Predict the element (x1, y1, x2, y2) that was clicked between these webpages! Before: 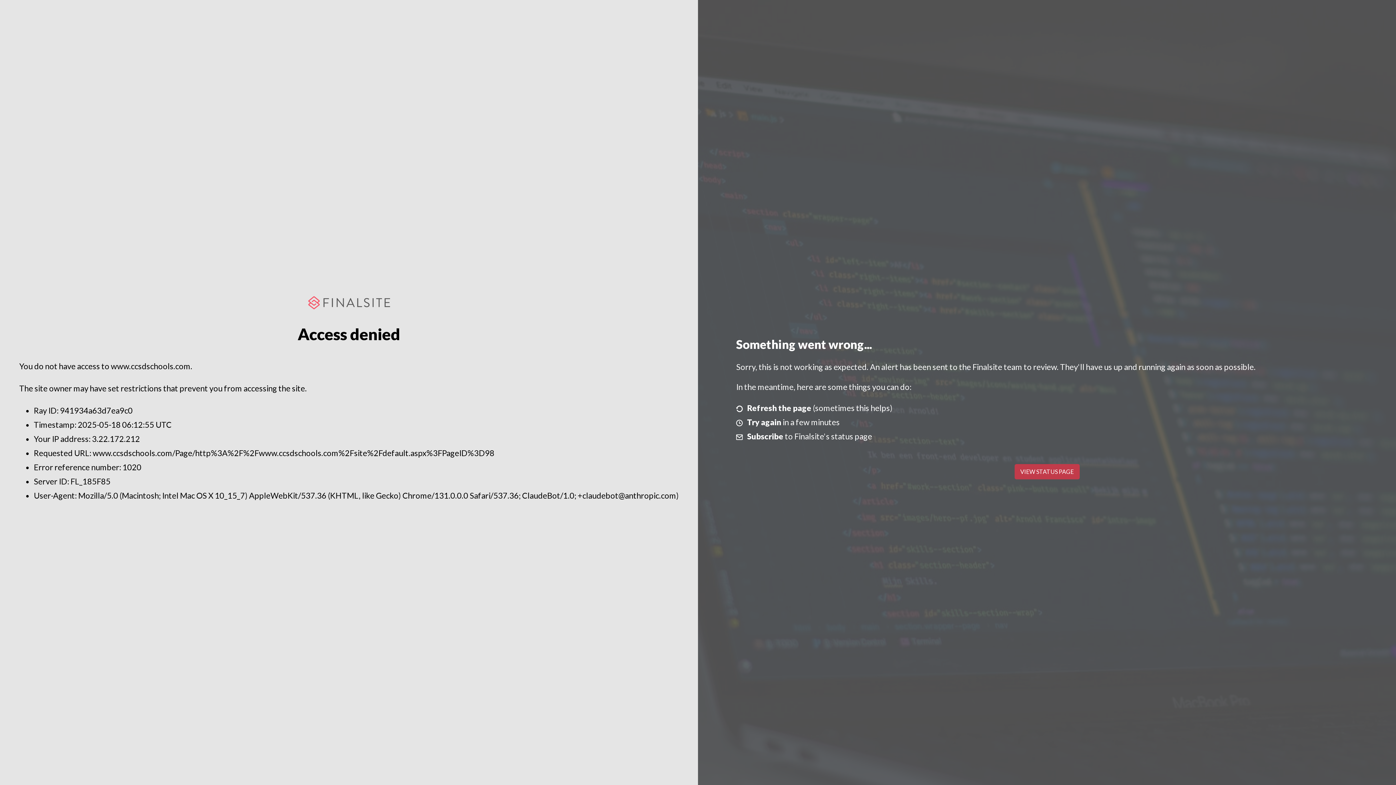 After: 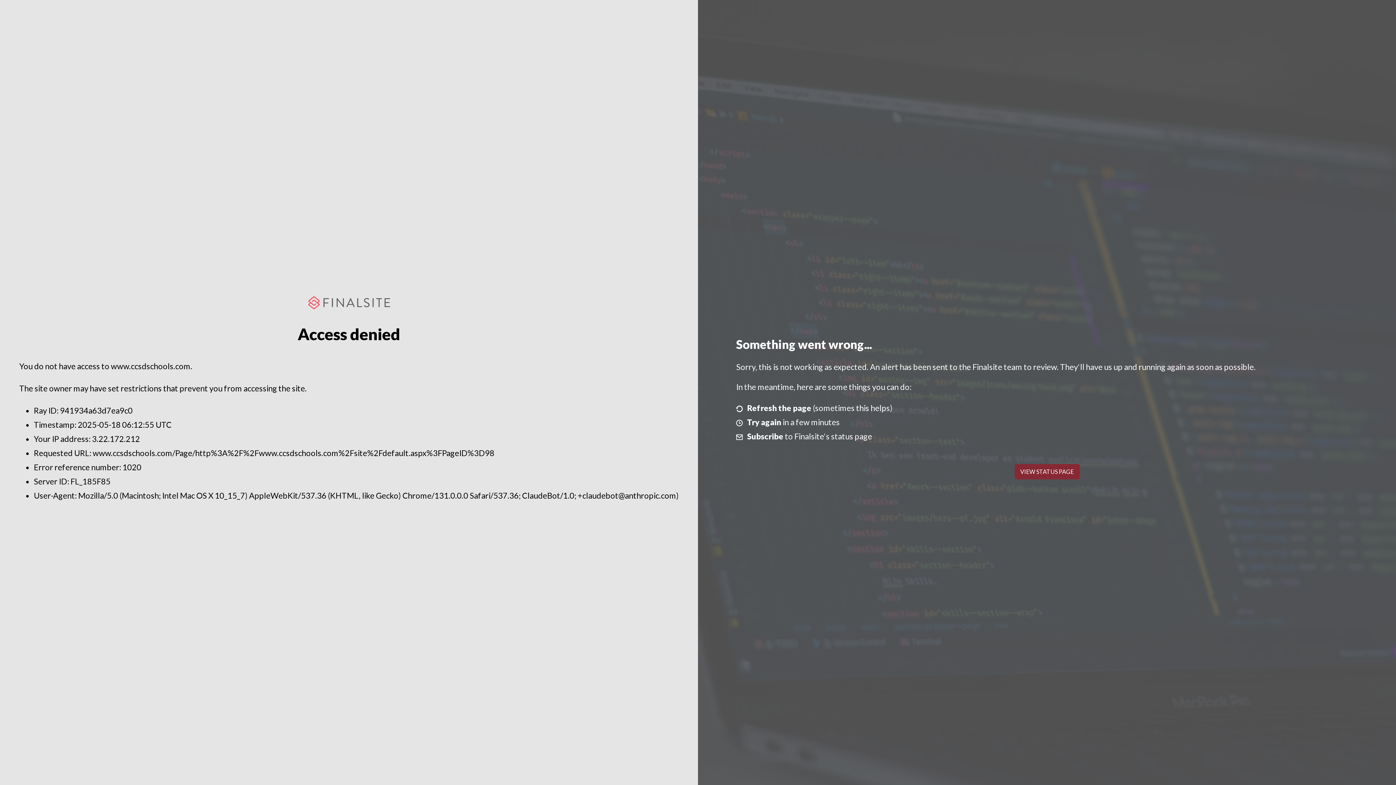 Action: label: VIEW STATUS PAGE bbox: (1014, 464, 1079, 479)